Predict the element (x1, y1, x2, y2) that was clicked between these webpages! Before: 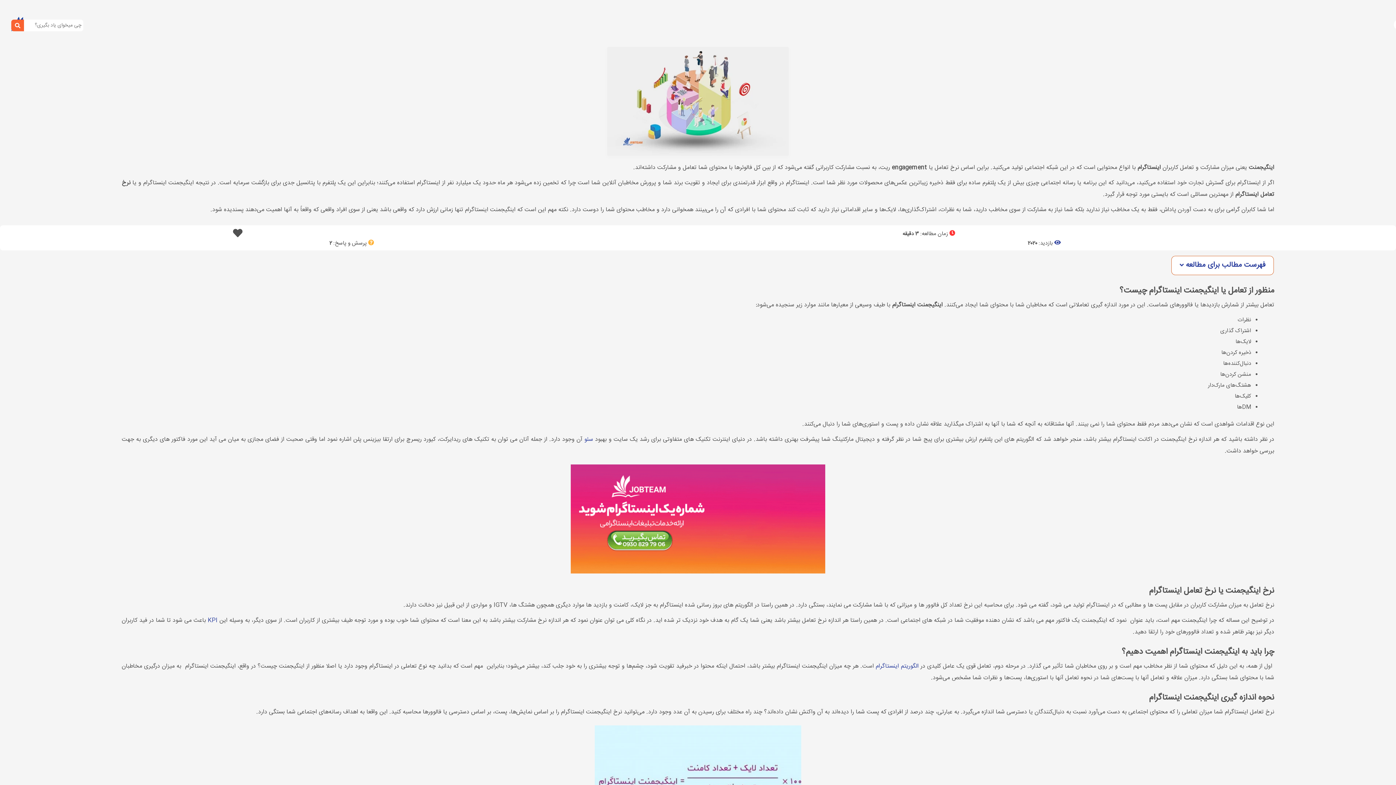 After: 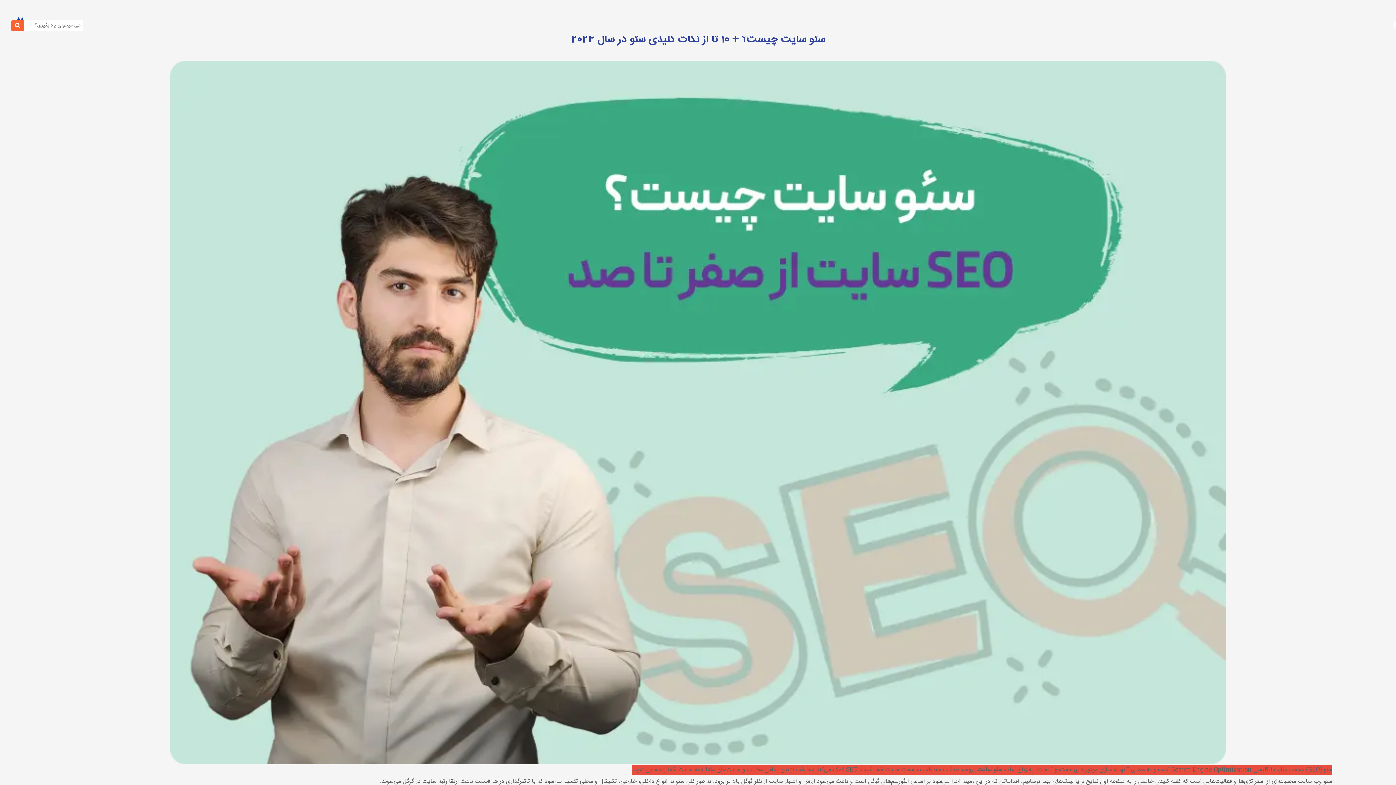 Action: bbox: (584, 434, 593, 444) label: سئو